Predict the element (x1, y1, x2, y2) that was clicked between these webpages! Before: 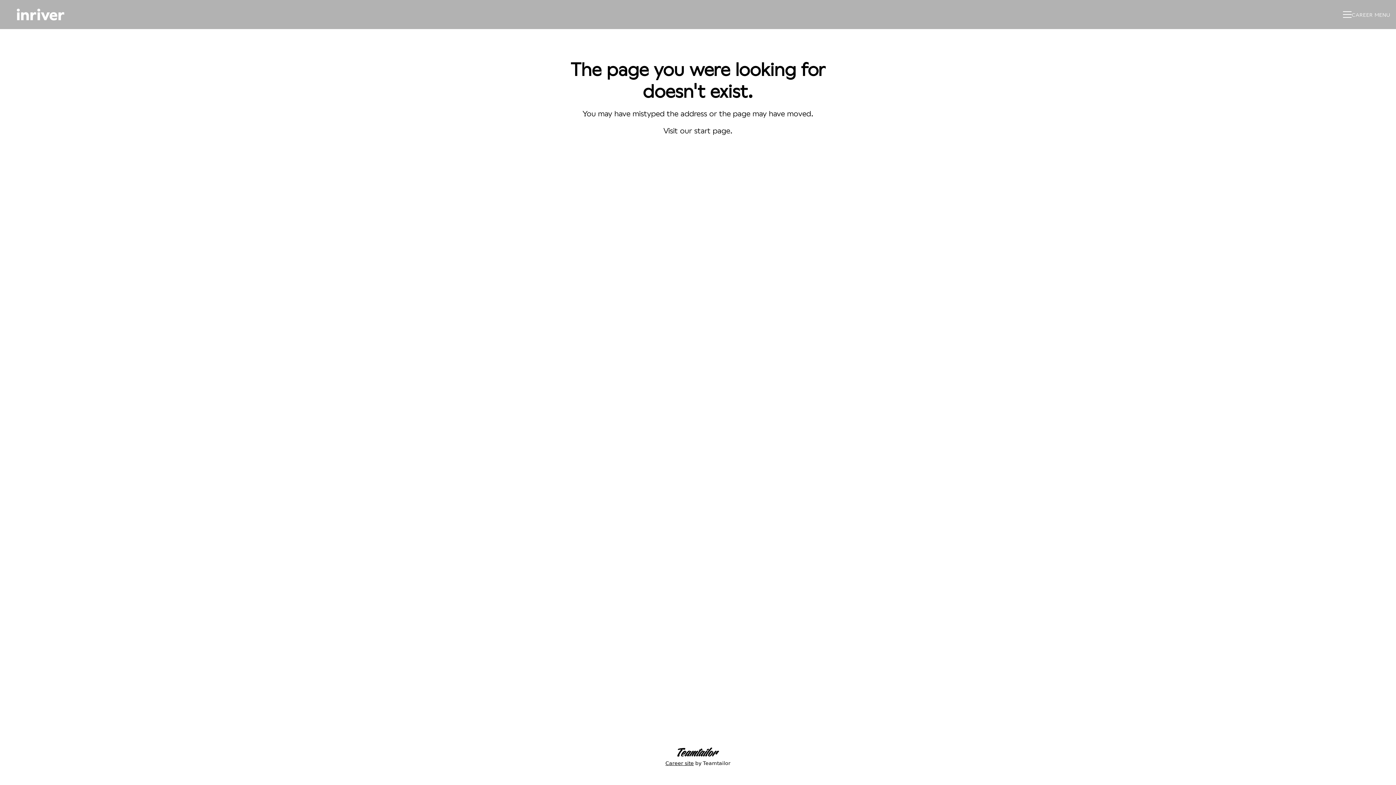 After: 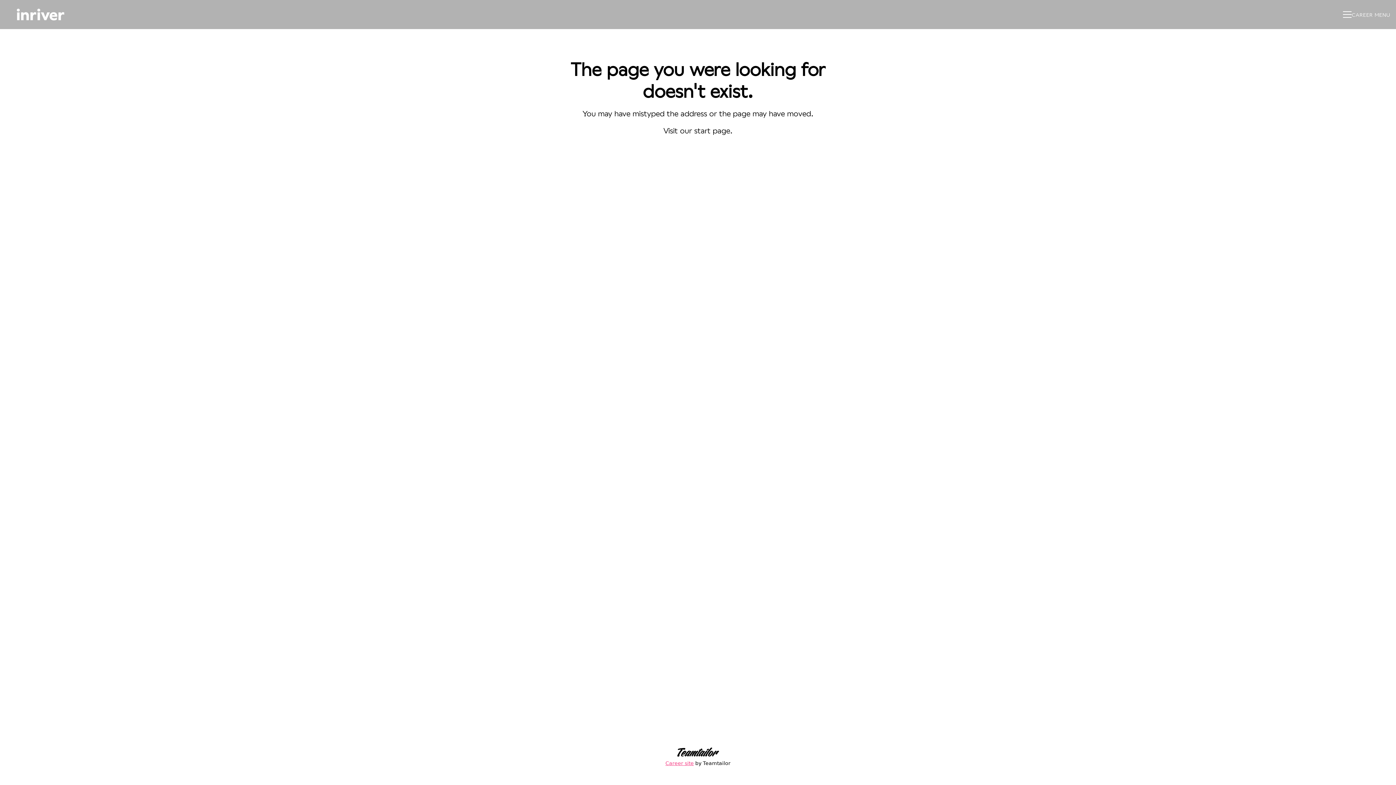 Action: bbox: (664, 746, 732, 769) label: Career site by Teamtailor